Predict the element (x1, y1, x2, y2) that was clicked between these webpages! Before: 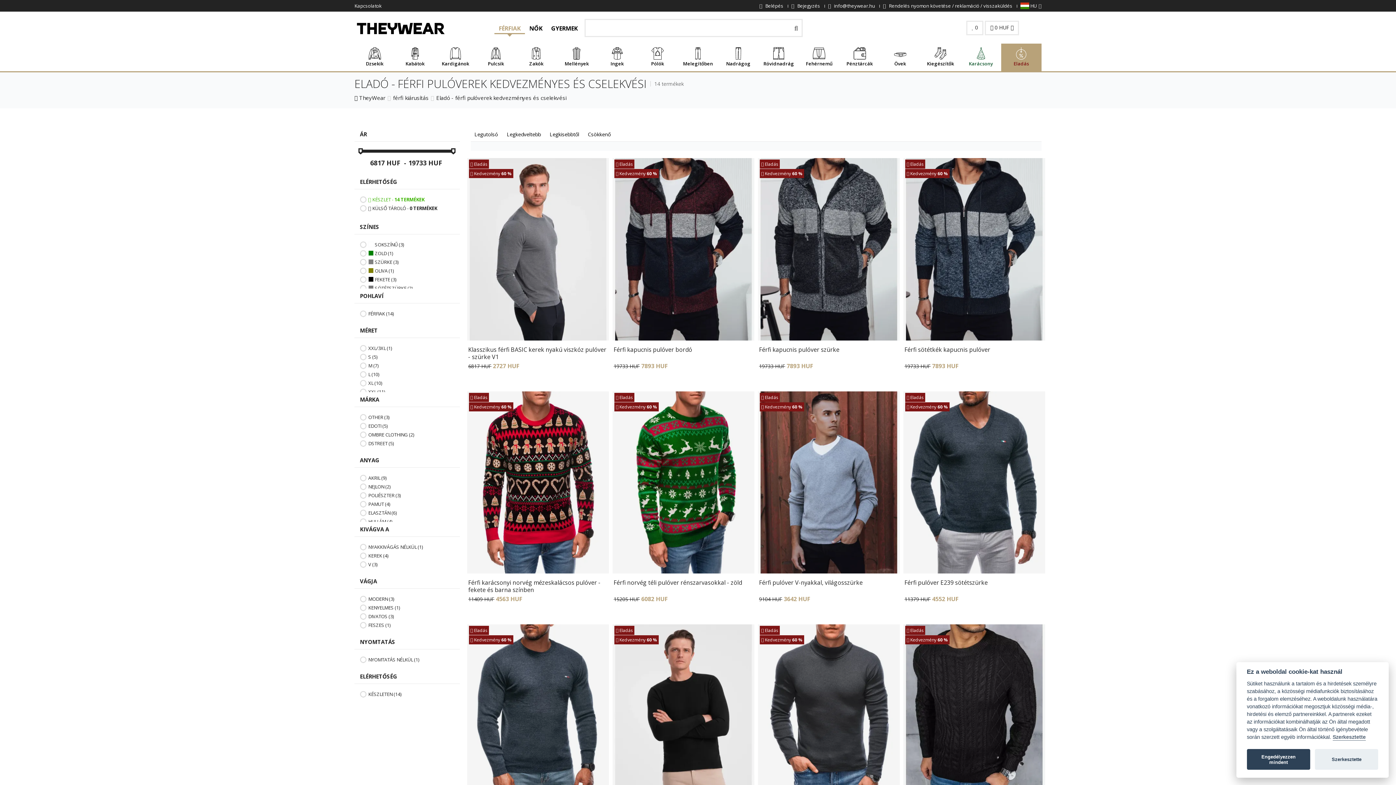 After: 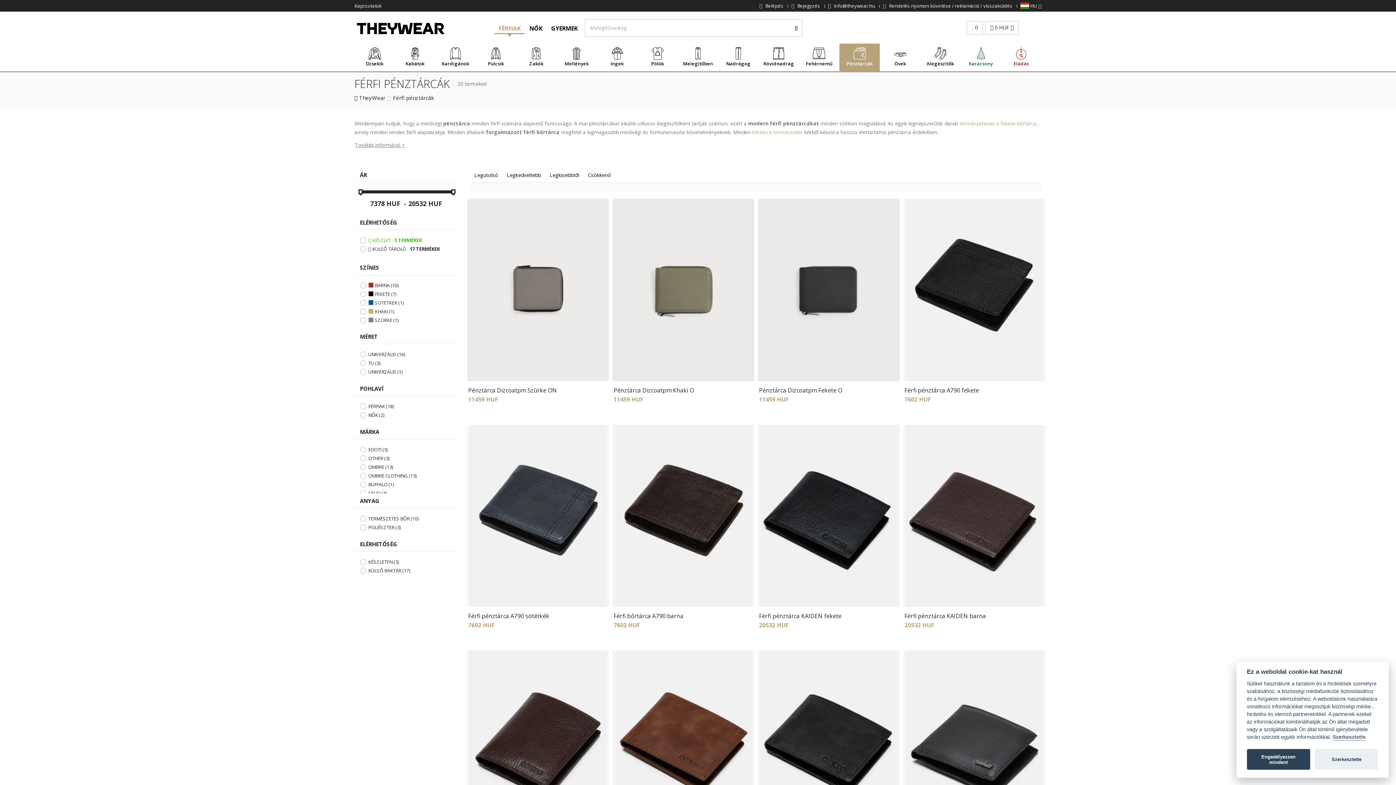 Action: bbox: (839, 47, 880, 67) label: Pénztárcák